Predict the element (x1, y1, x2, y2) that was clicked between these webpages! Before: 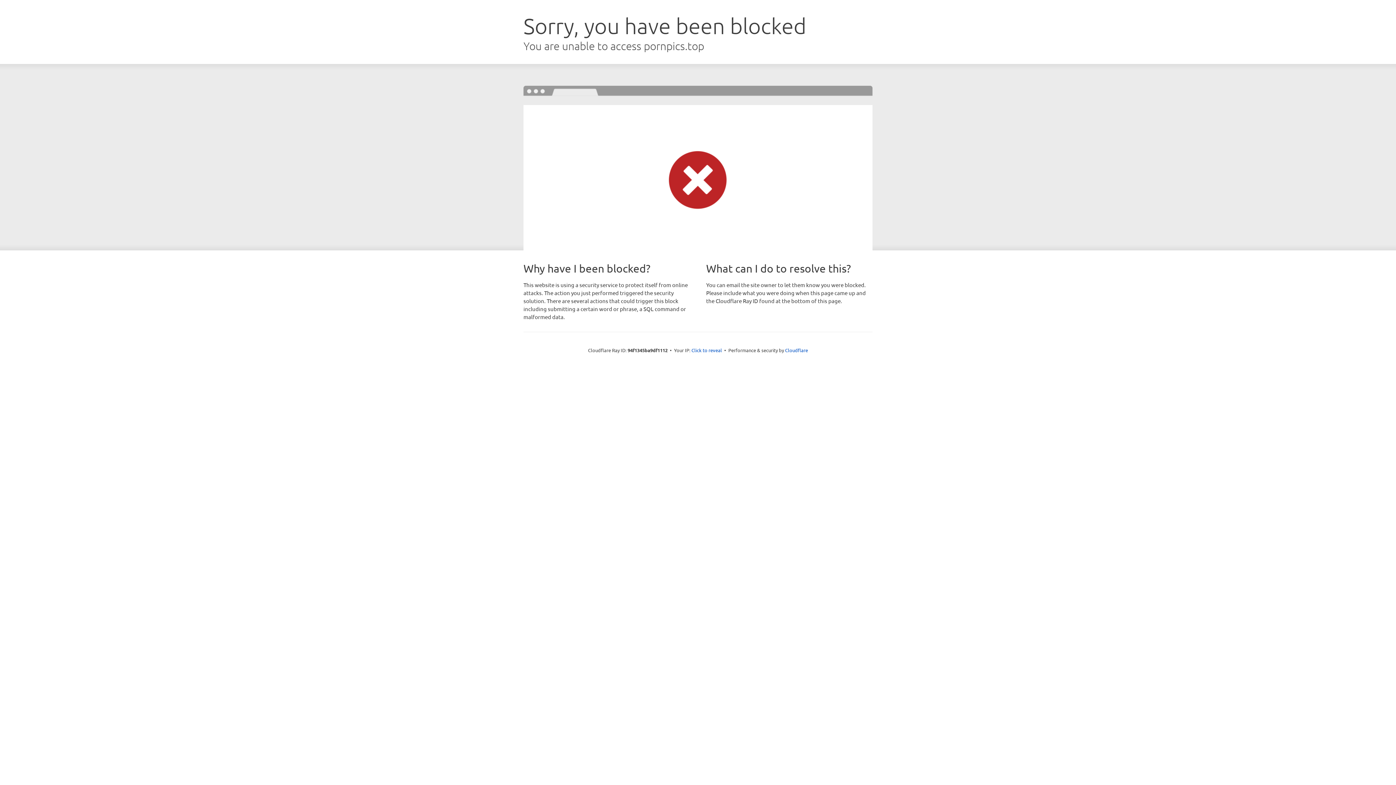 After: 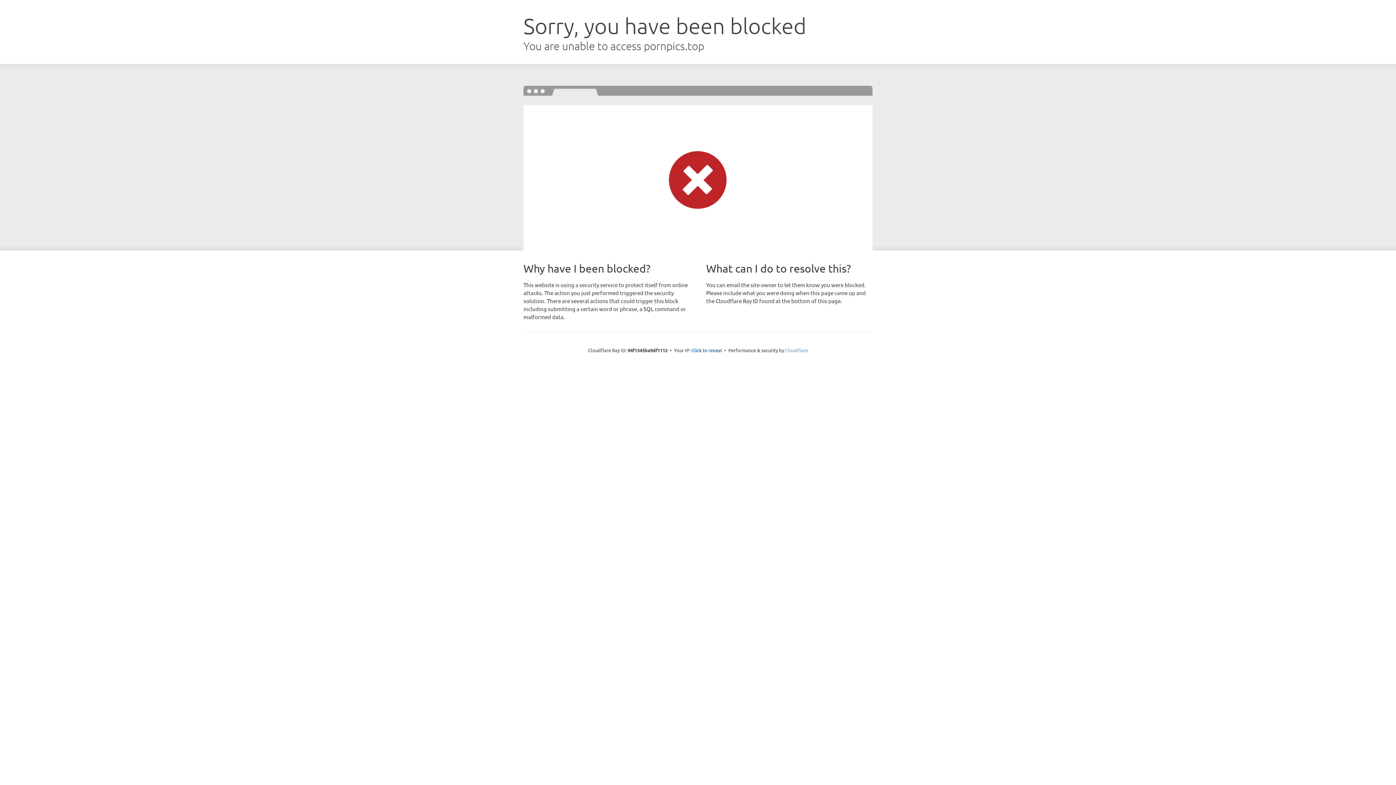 Action: bbox: (785, 347, 808, 353) label: Cloudflare